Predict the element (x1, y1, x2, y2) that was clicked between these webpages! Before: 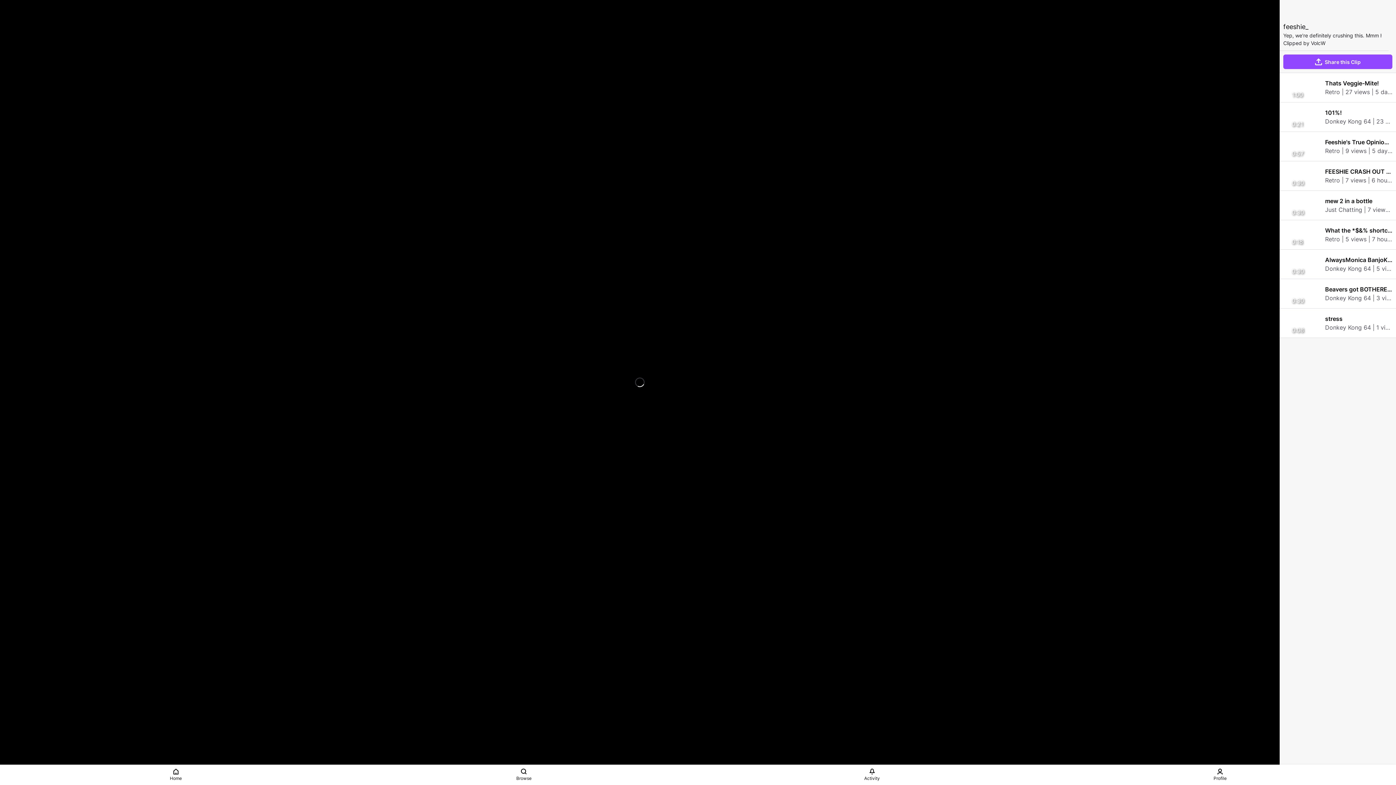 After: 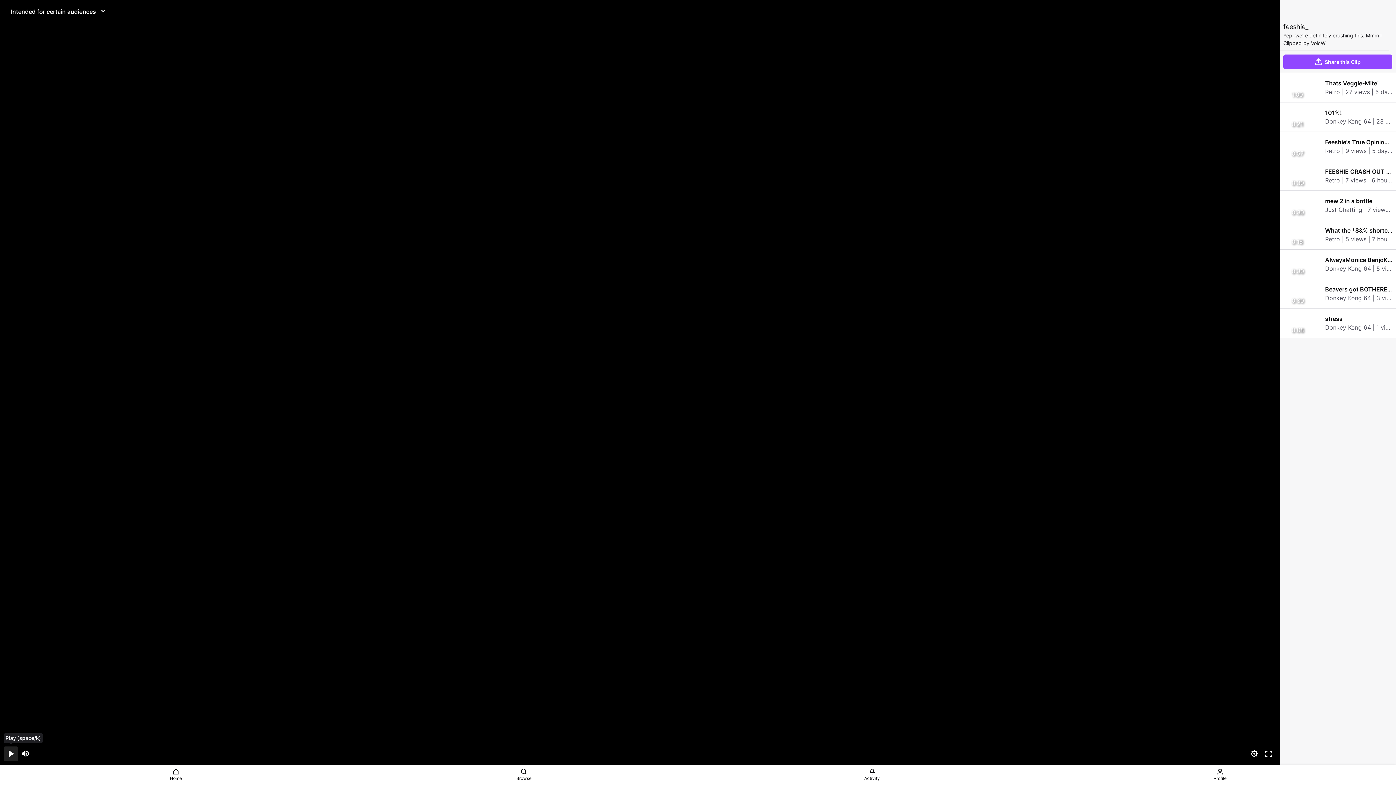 Action: label: Pause (space/k) bbox: (3, 746, 18, 761)